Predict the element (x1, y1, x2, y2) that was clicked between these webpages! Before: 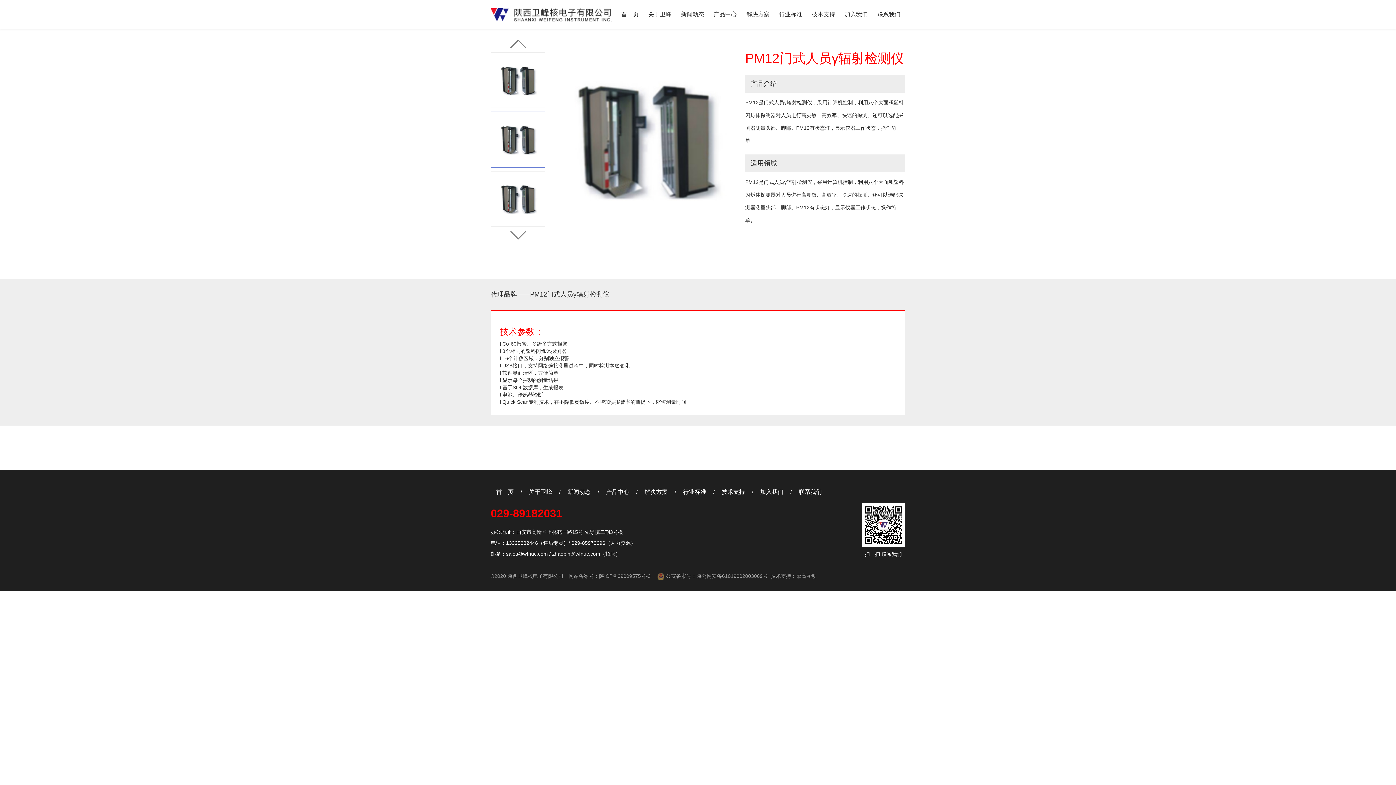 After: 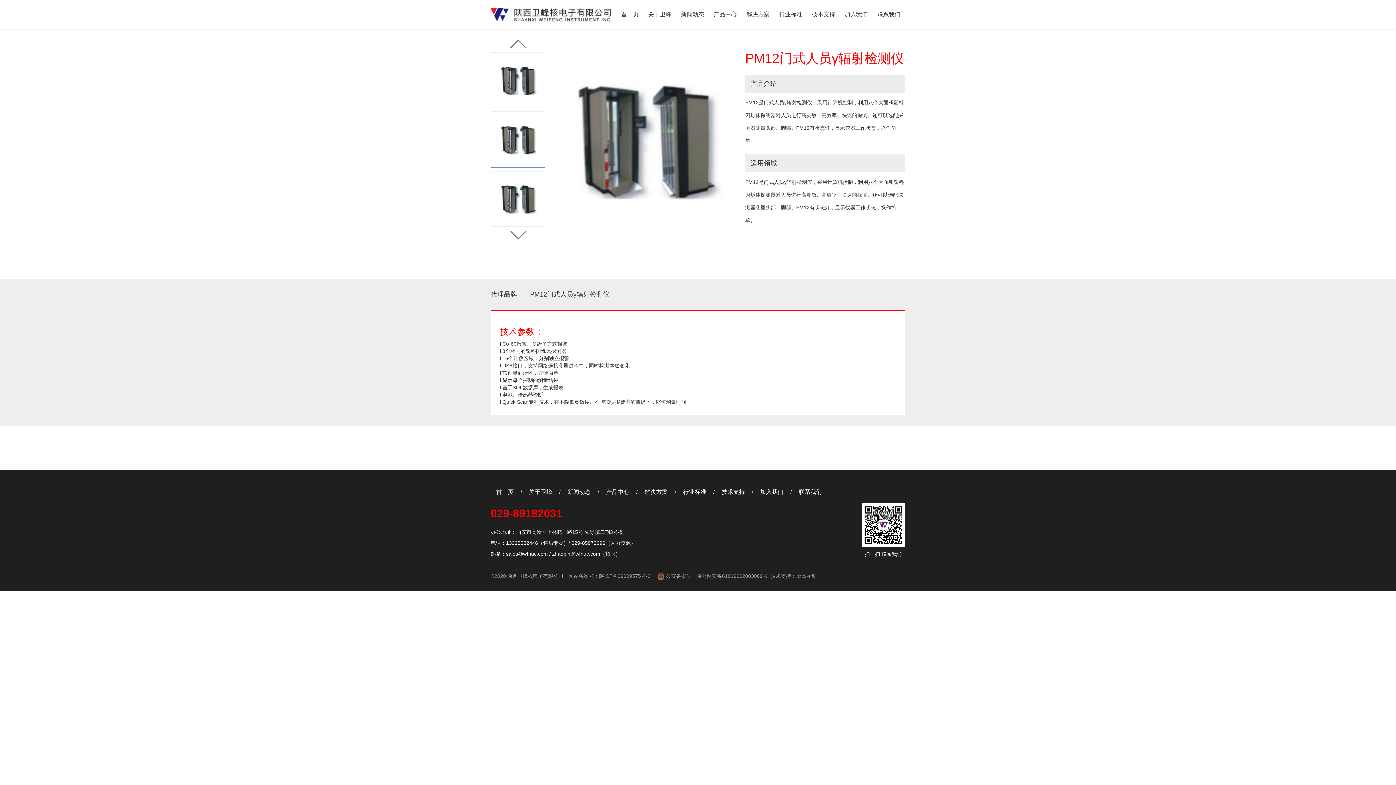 Action: label:   技术支持：摩高互动 bbox: (768, 572, 816, 580)